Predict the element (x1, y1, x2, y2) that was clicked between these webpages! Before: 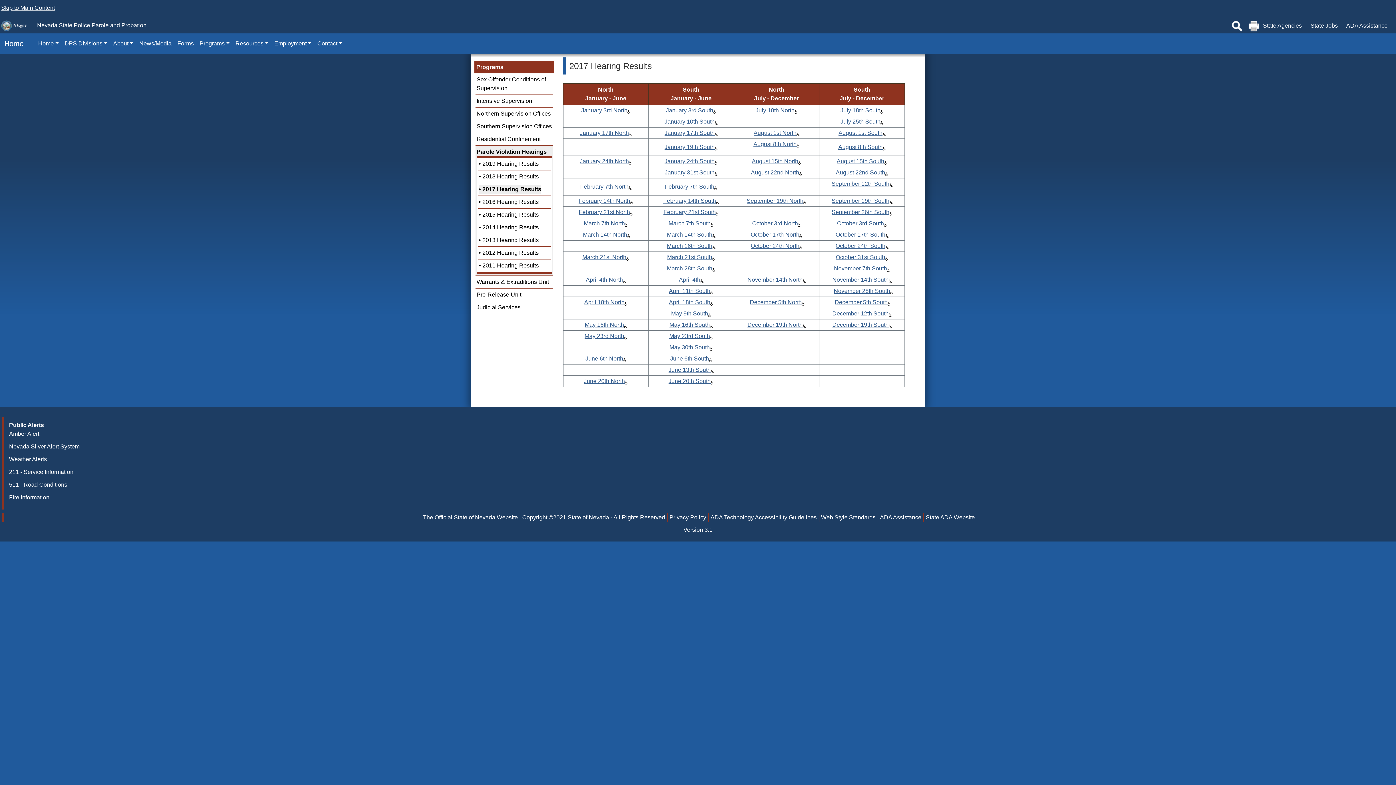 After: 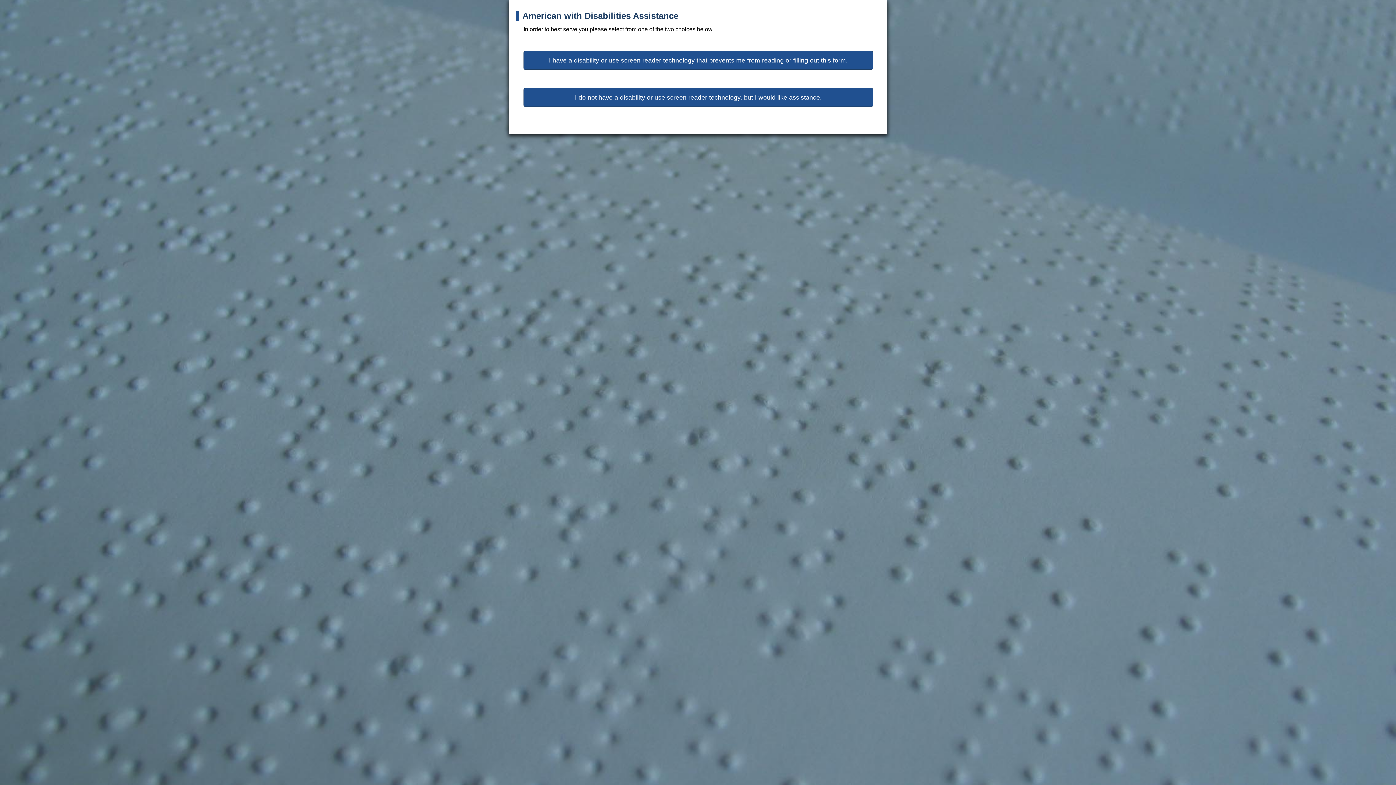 Action: bbox: (710, 333, 713, 339)